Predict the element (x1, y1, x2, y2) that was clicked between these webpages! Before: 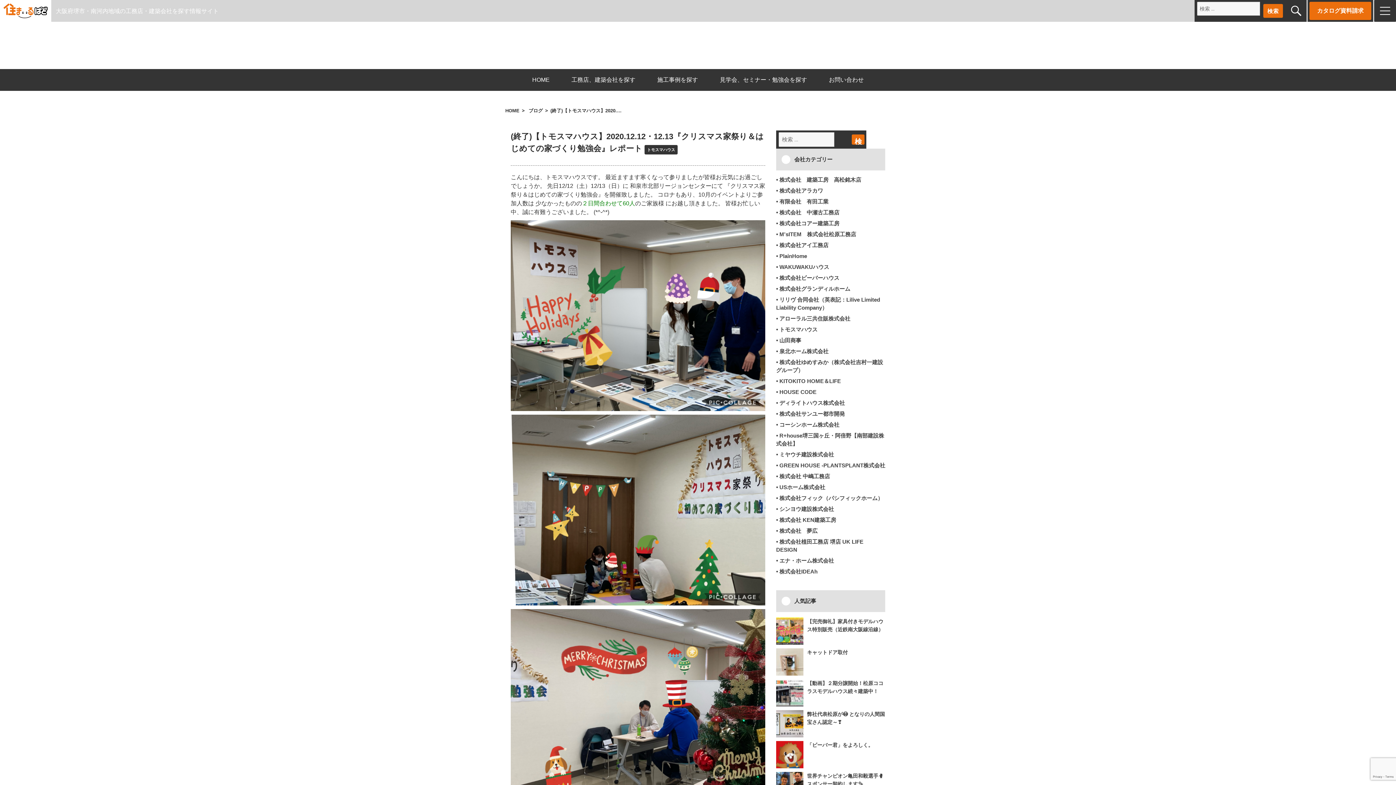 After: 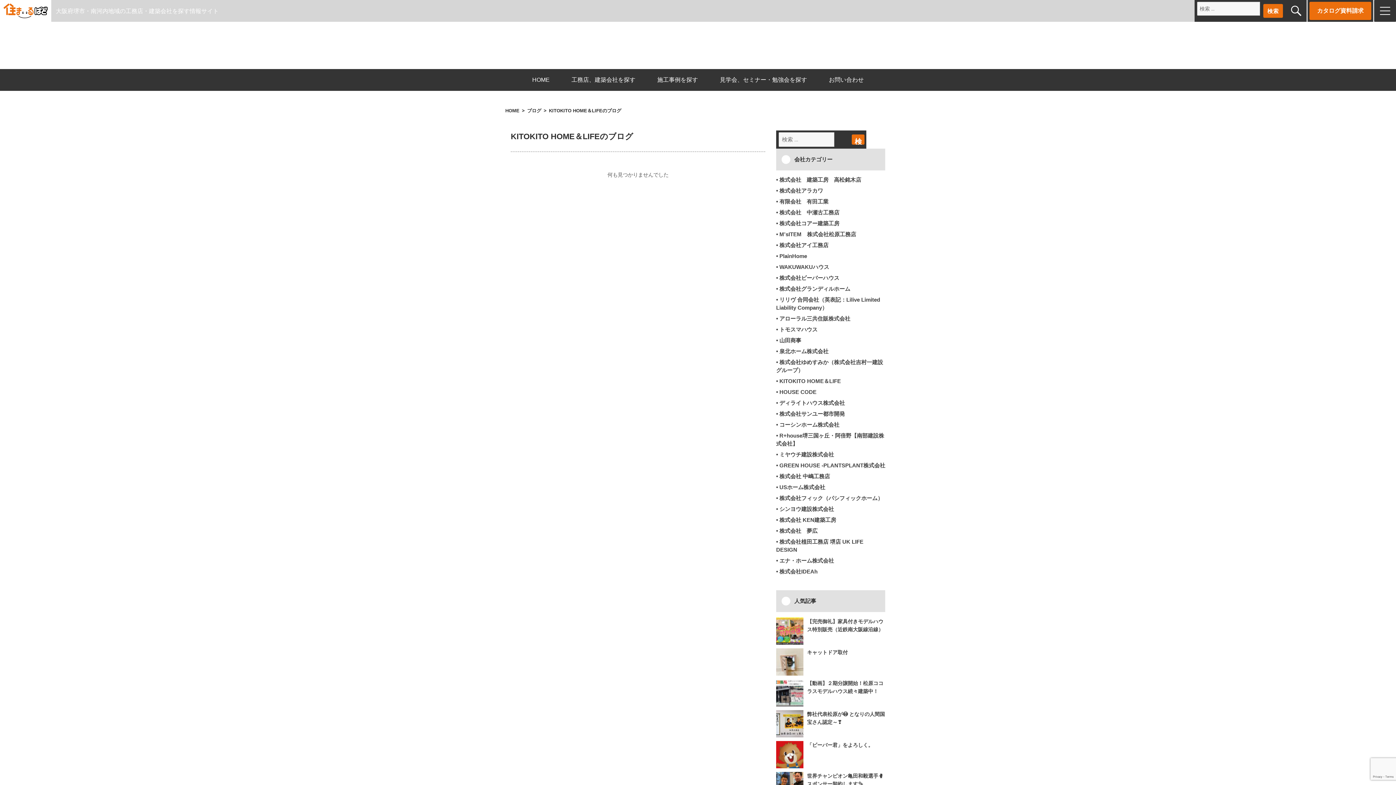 Action: bbox: (776, 378, 841, 384) label: • KITOKITO HOME＆LIFE